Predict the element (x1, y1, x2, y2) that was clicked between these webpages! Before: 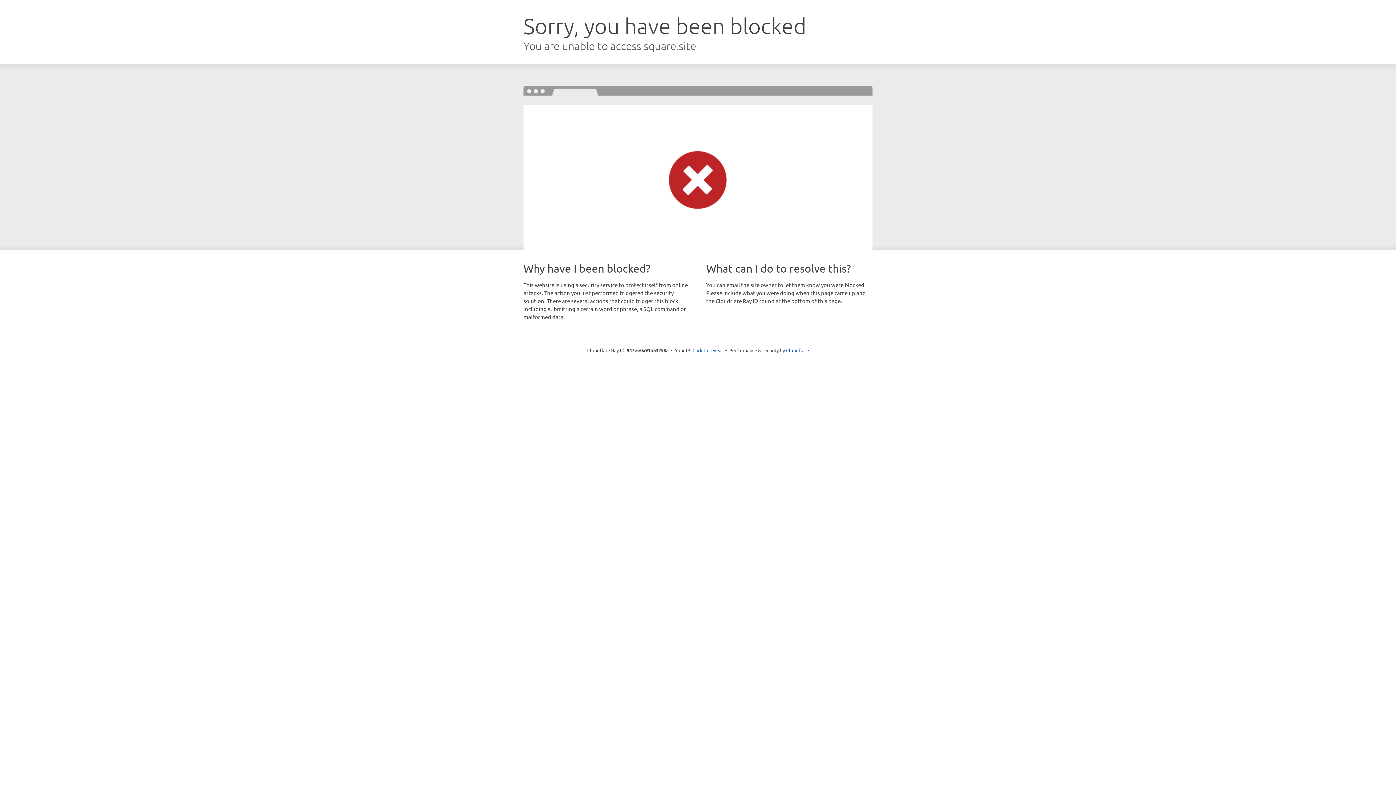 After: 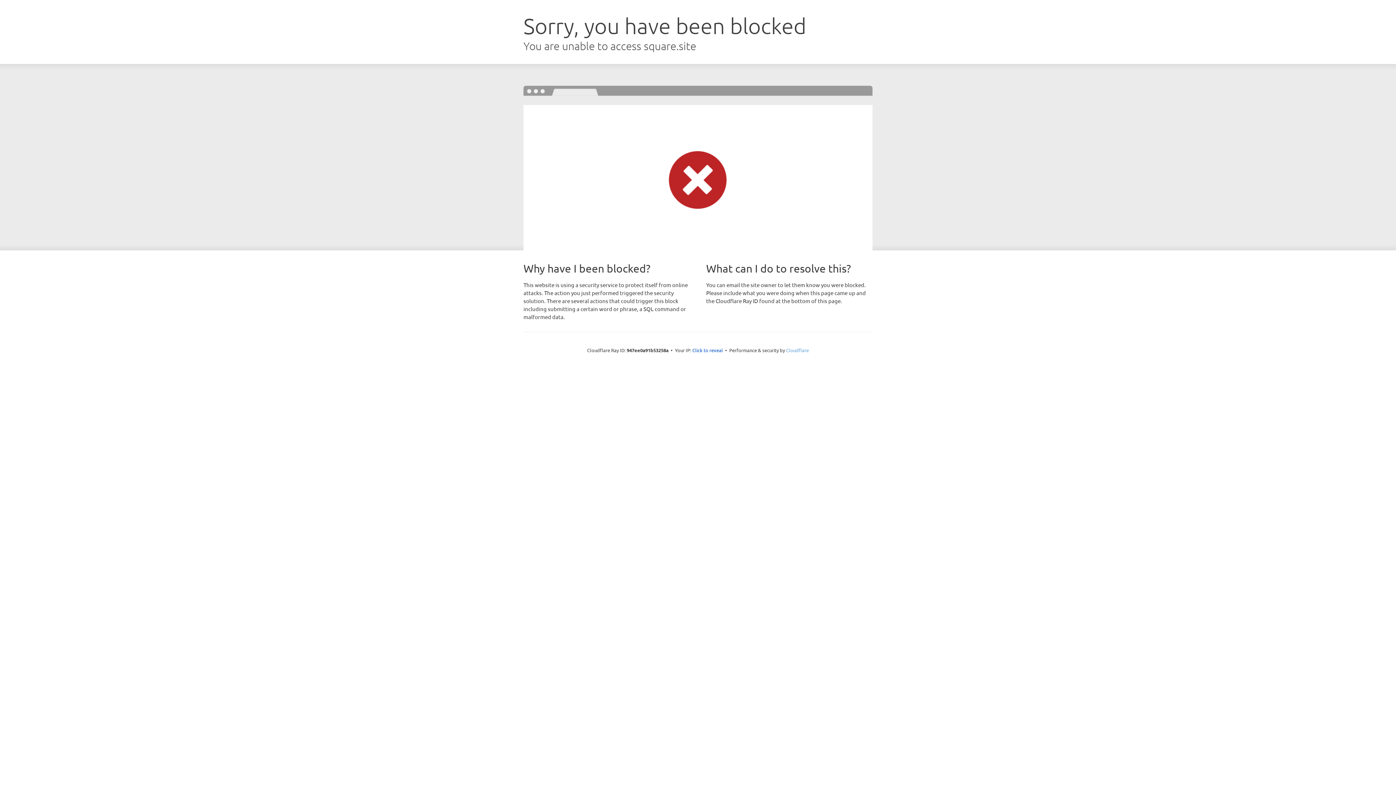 Action: label: Cloudflare bbox: (786, 347, 809, 353)